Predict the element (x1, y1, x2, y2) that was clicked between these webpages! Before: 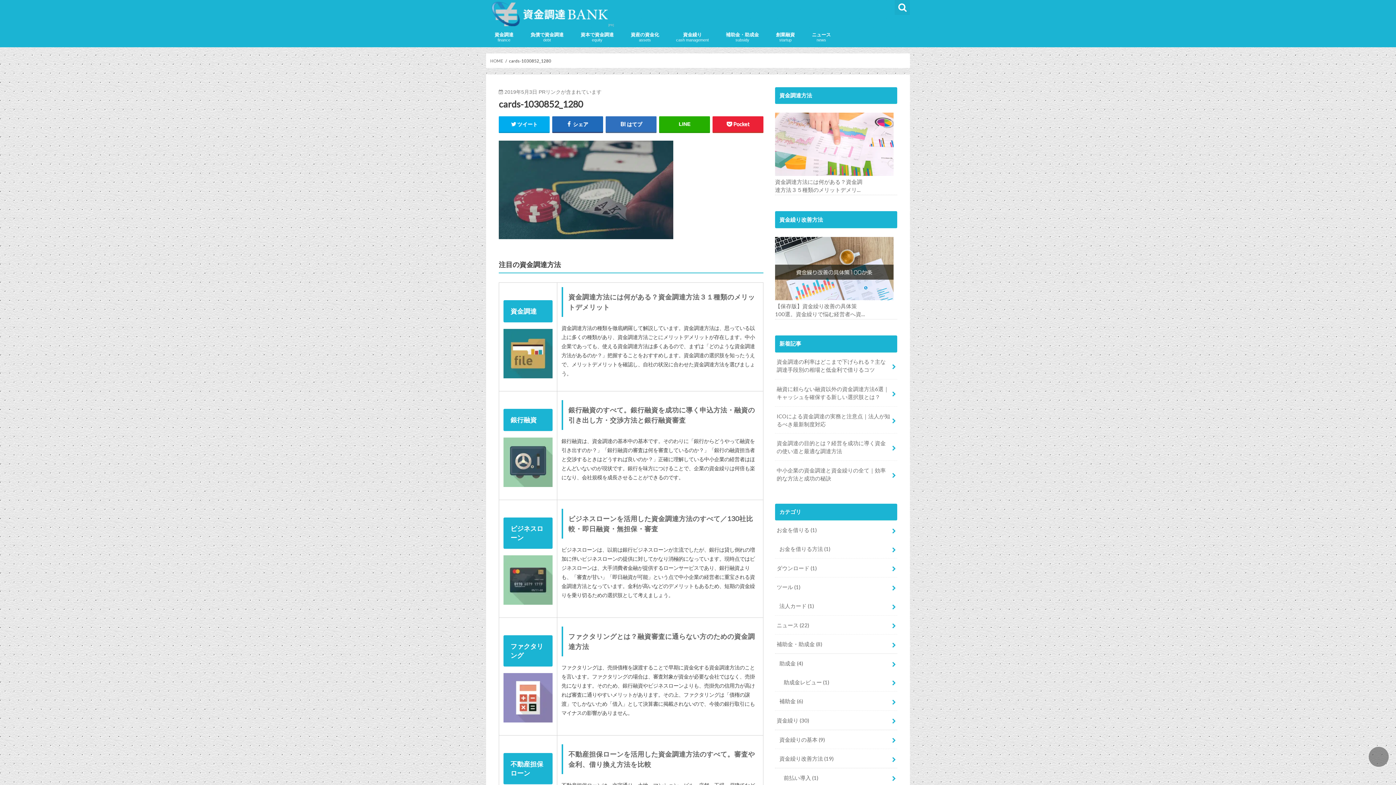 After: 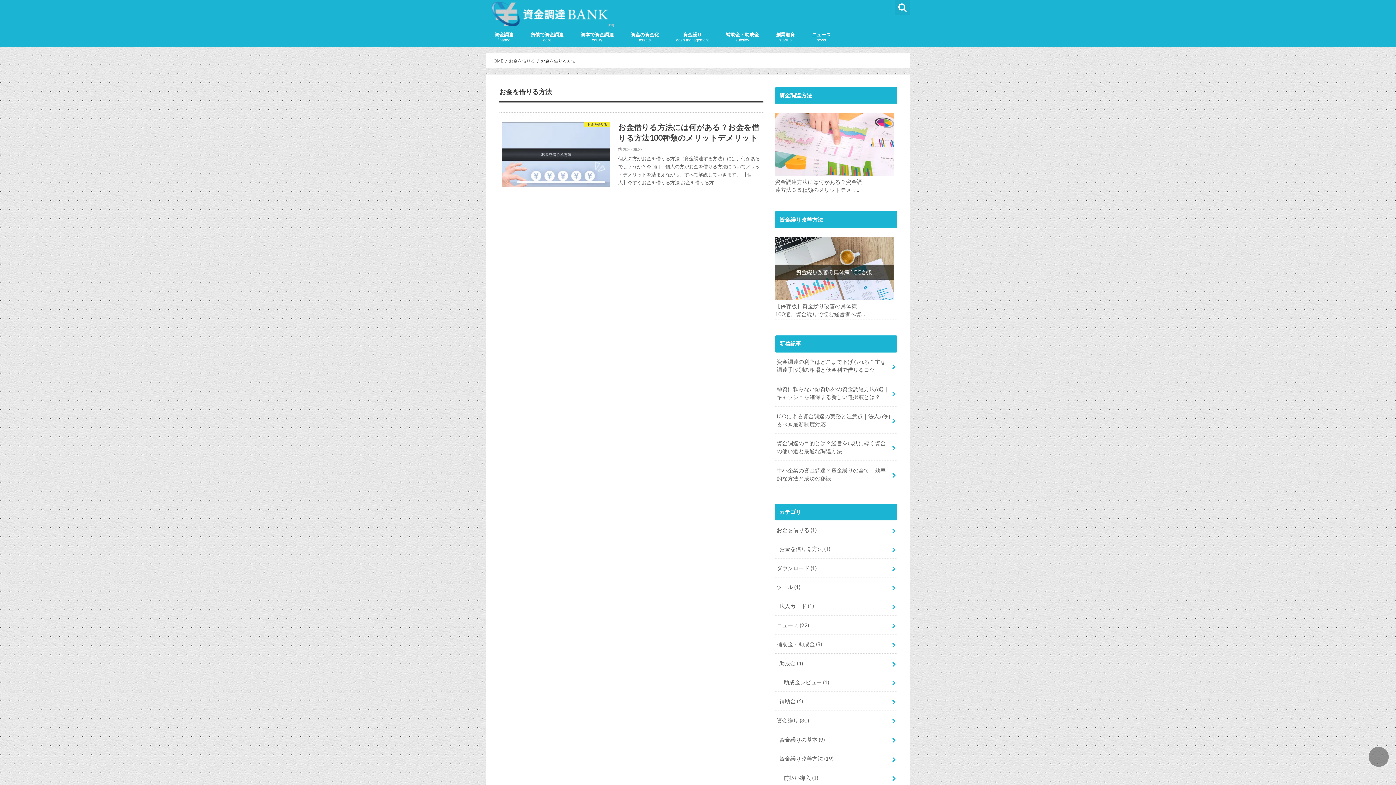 Action: bbox: (775, 539, 897, 558) label: お金を借りる方法 (1)